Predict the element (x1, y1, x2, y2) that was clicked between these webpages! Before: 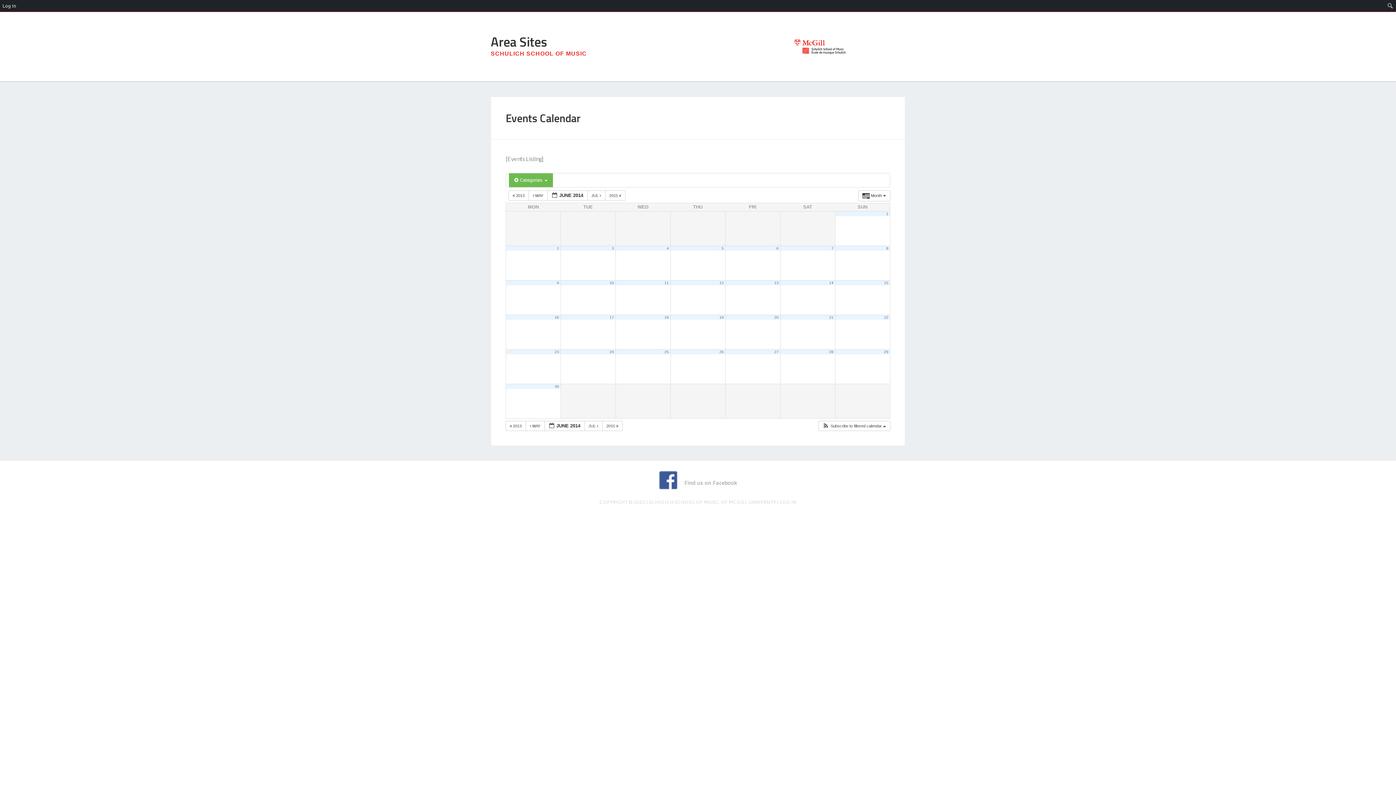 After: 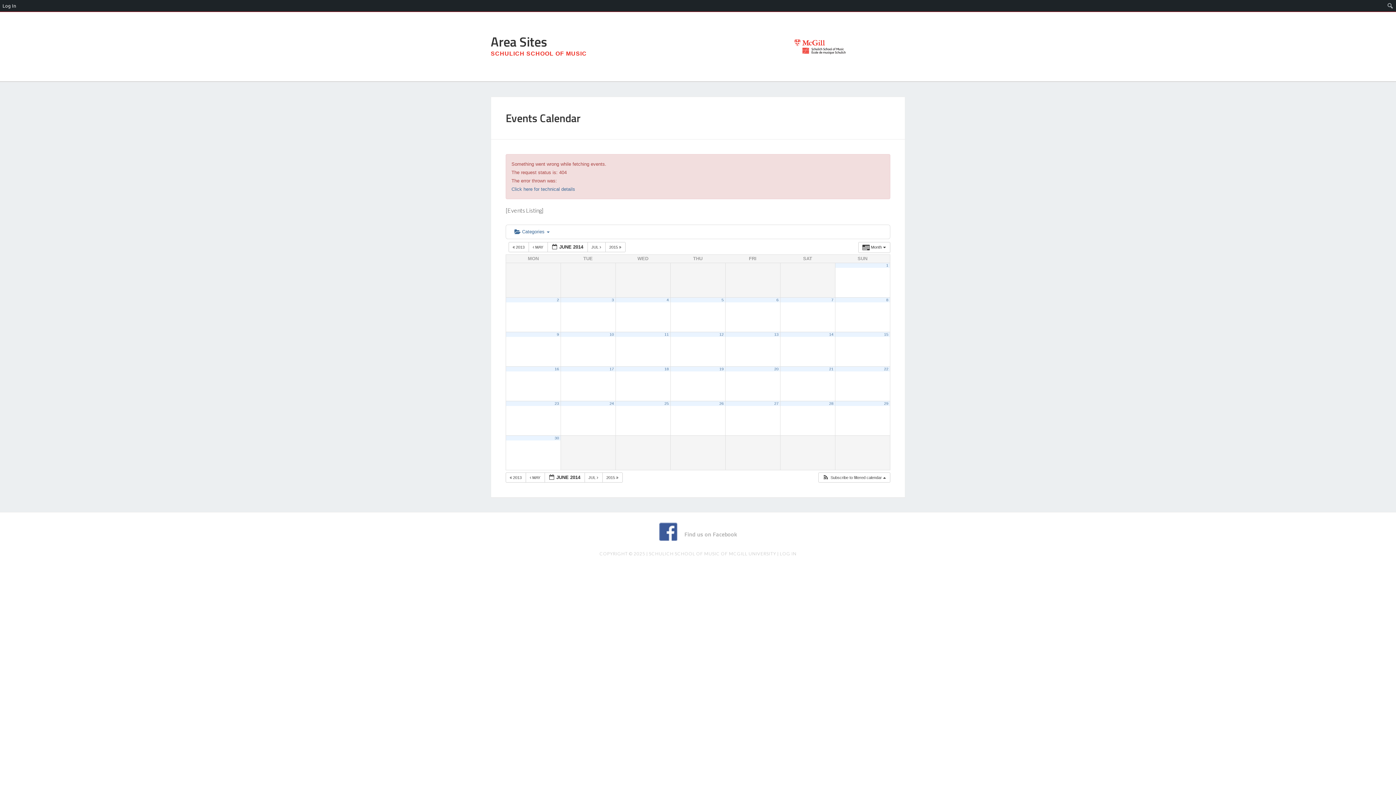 Action: bbox: (719, 280, 723, 285) label: 12